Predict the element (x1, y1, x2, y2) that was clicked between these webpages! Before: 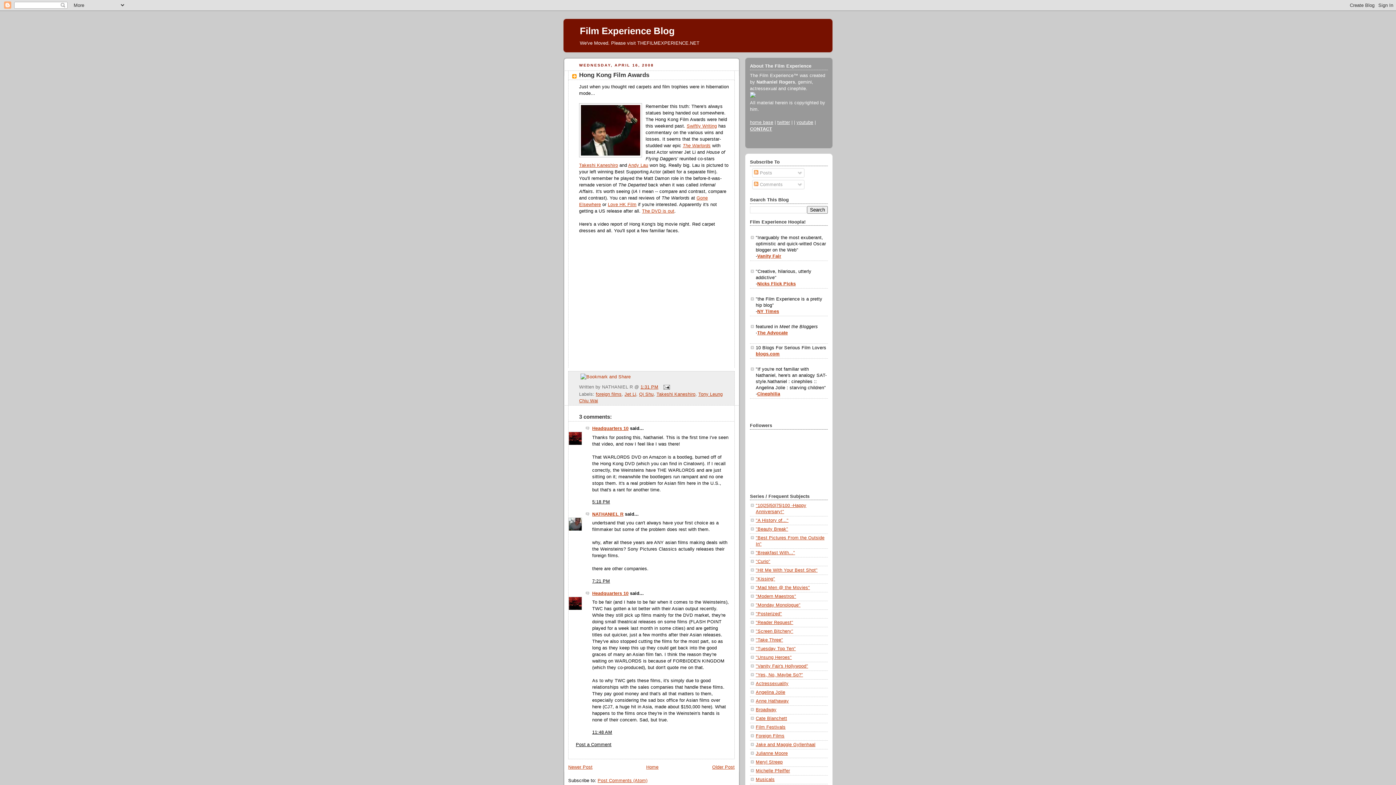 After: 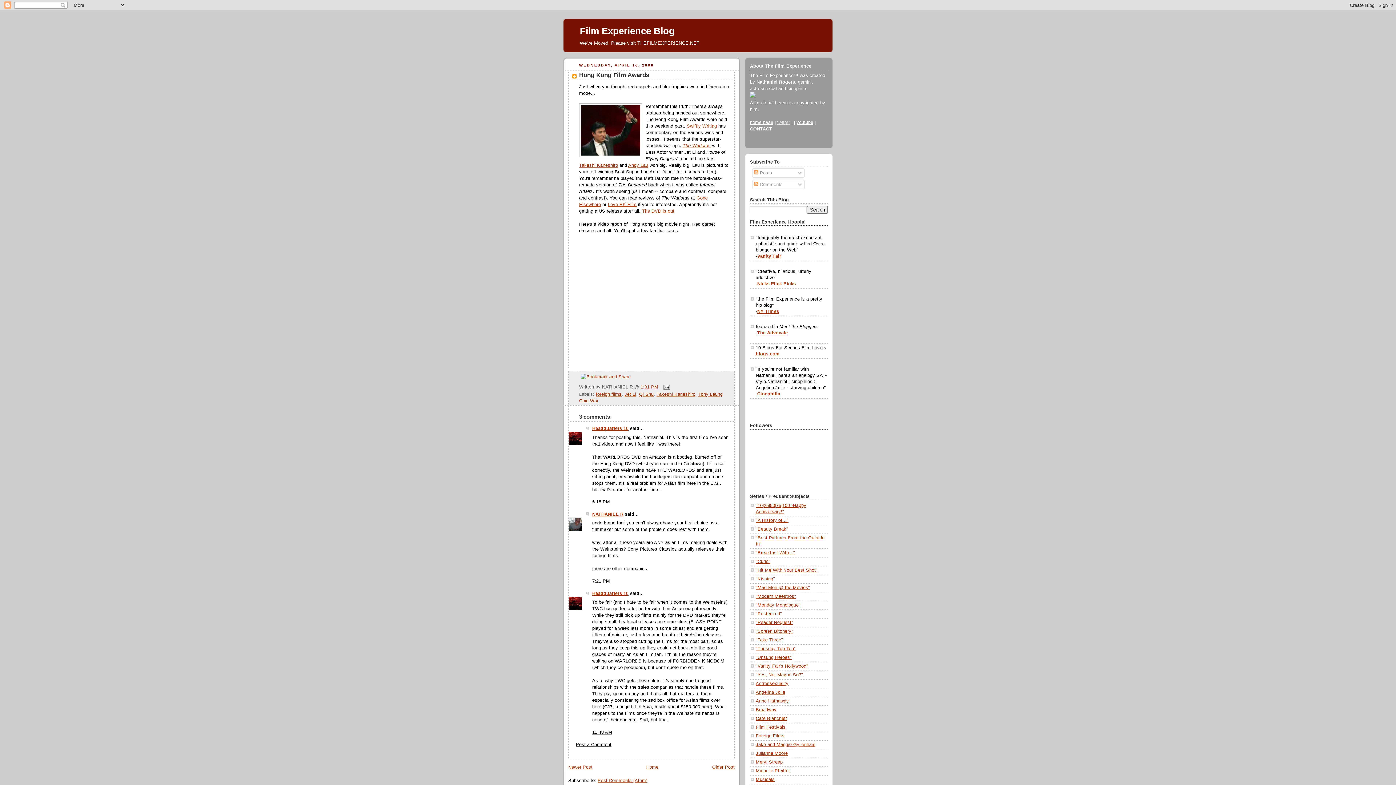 Action: label: twitter bbox: (777, 120, 790, 125)